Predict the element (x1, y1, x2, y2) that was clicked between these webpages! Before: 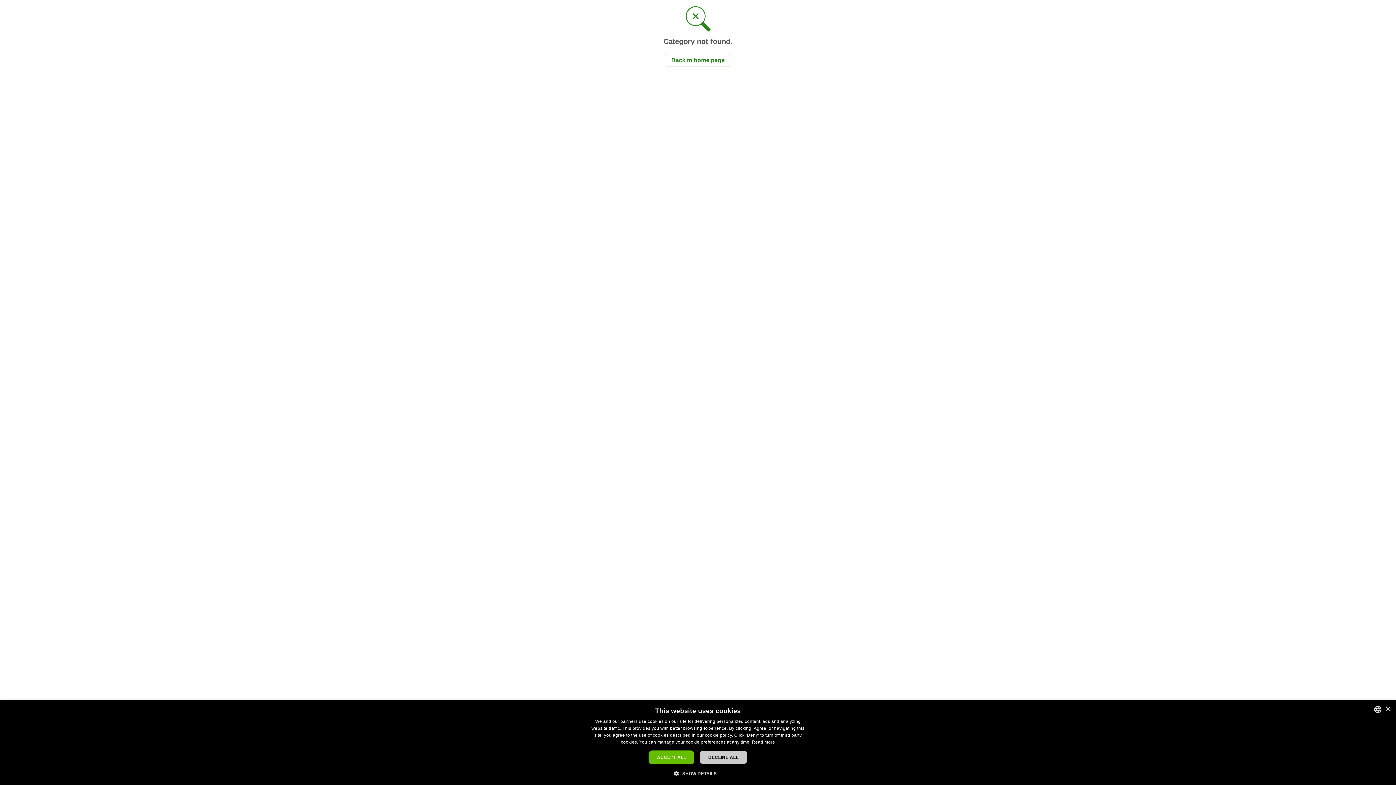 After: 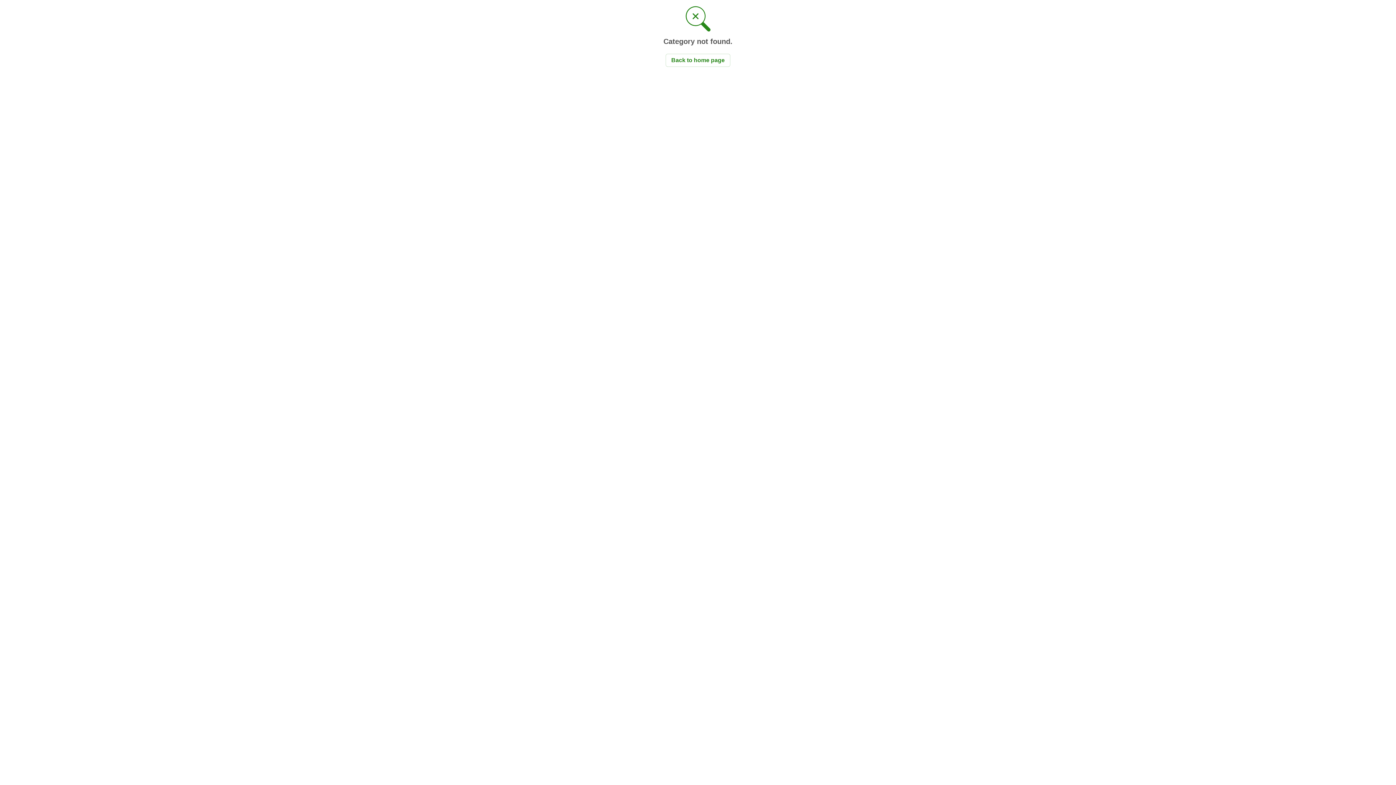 Action: label: Close bbox: (1385, 706, 1390, 712)